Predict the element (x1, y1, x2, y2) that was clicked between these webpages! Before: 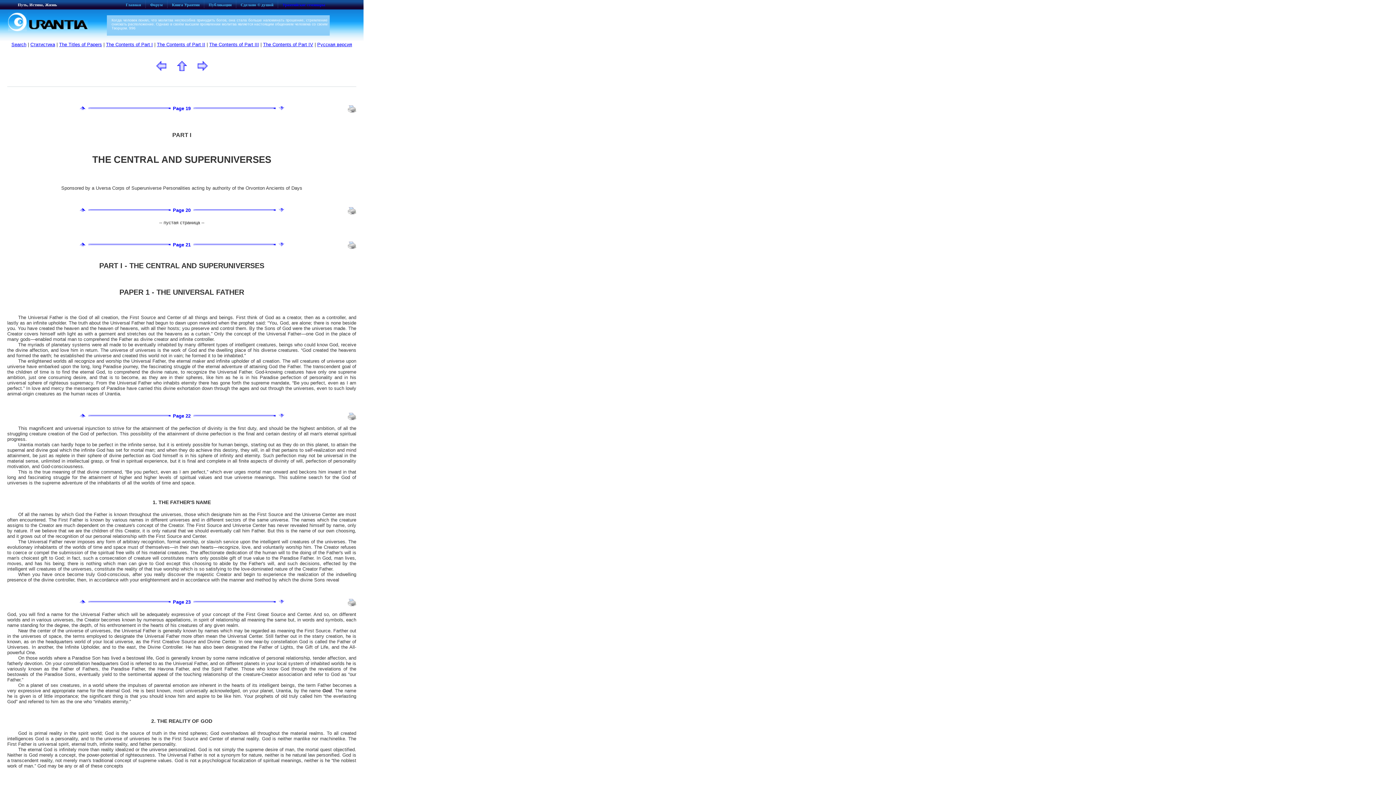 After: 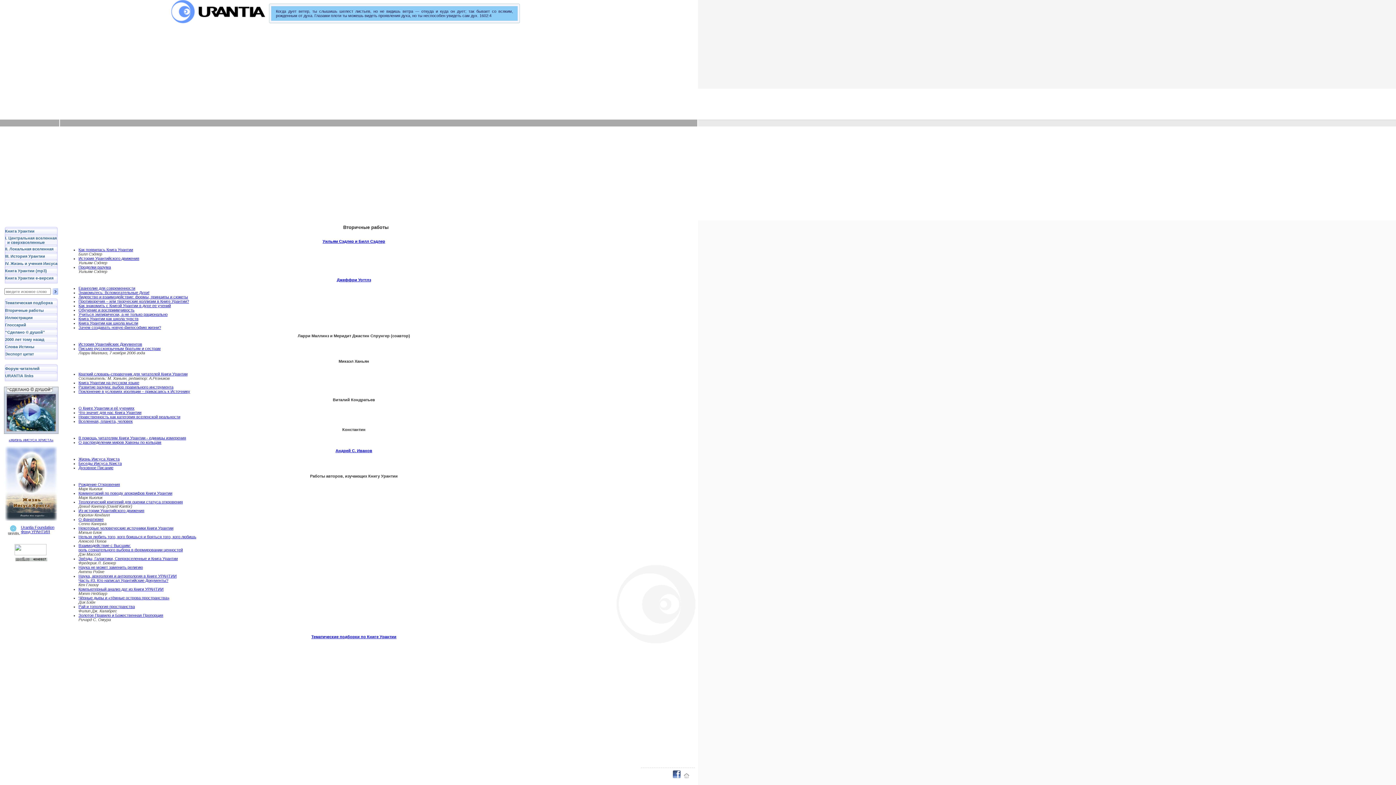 Action: bbox: (208, 2, 231, 6) label: Публикации